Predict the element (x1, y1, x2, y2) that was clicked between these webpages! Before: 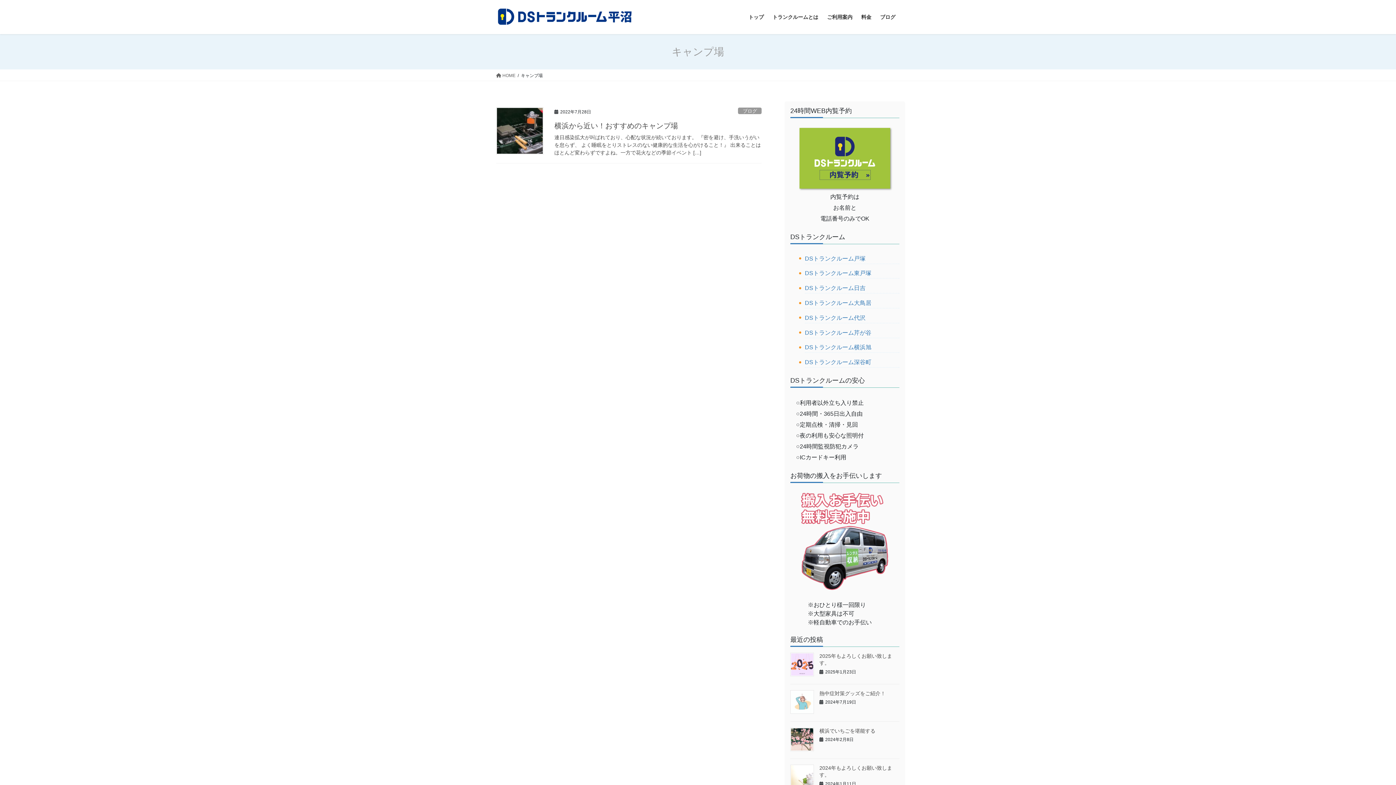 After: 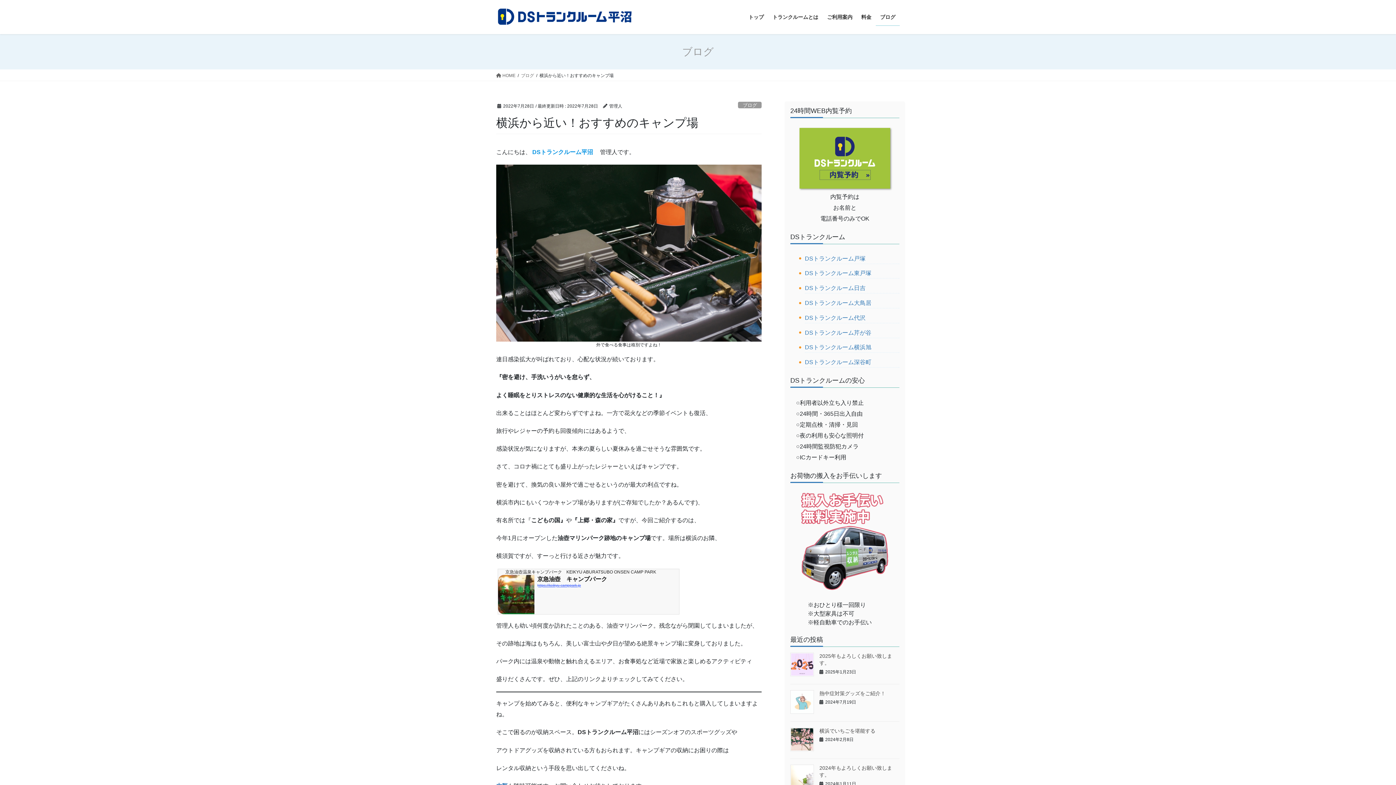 Action: bbox: (496, 107, 543, 154)